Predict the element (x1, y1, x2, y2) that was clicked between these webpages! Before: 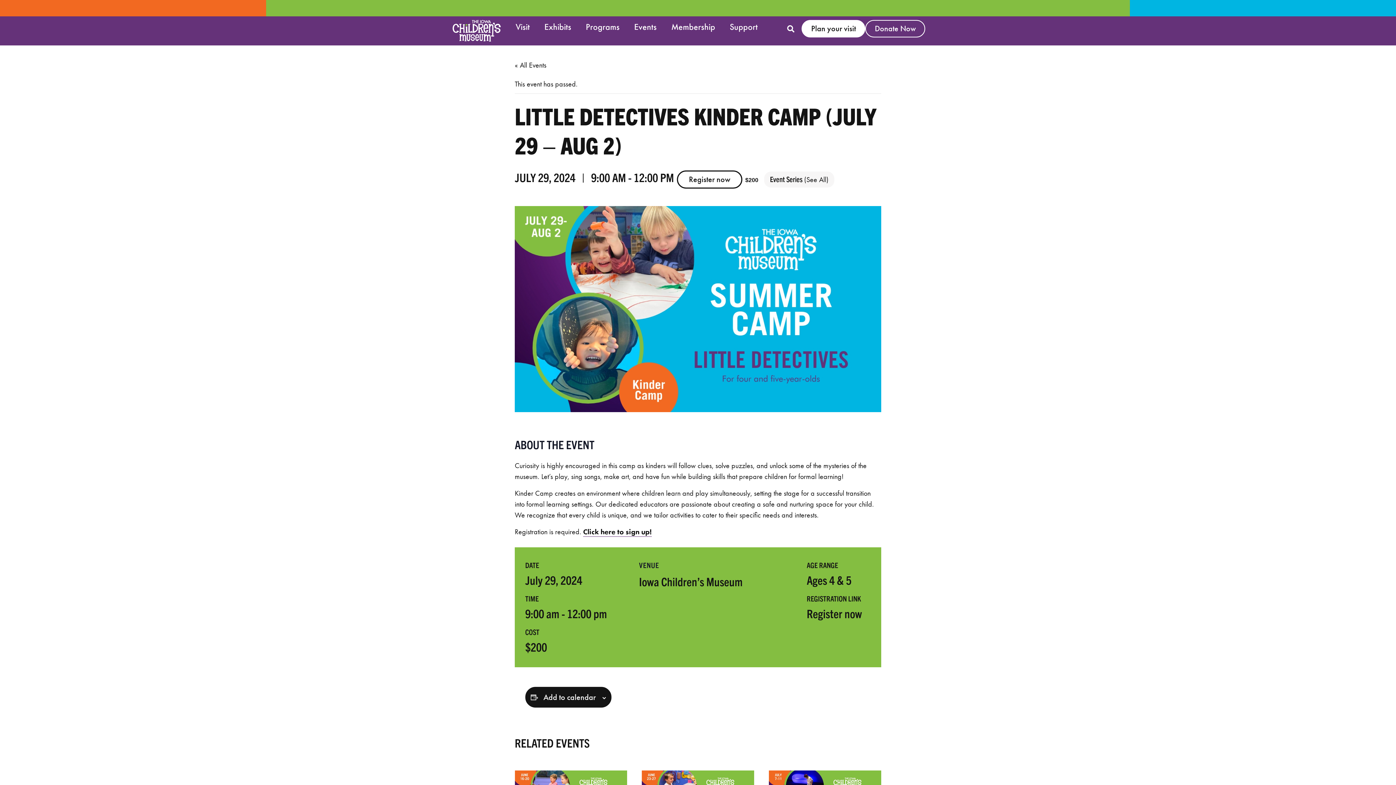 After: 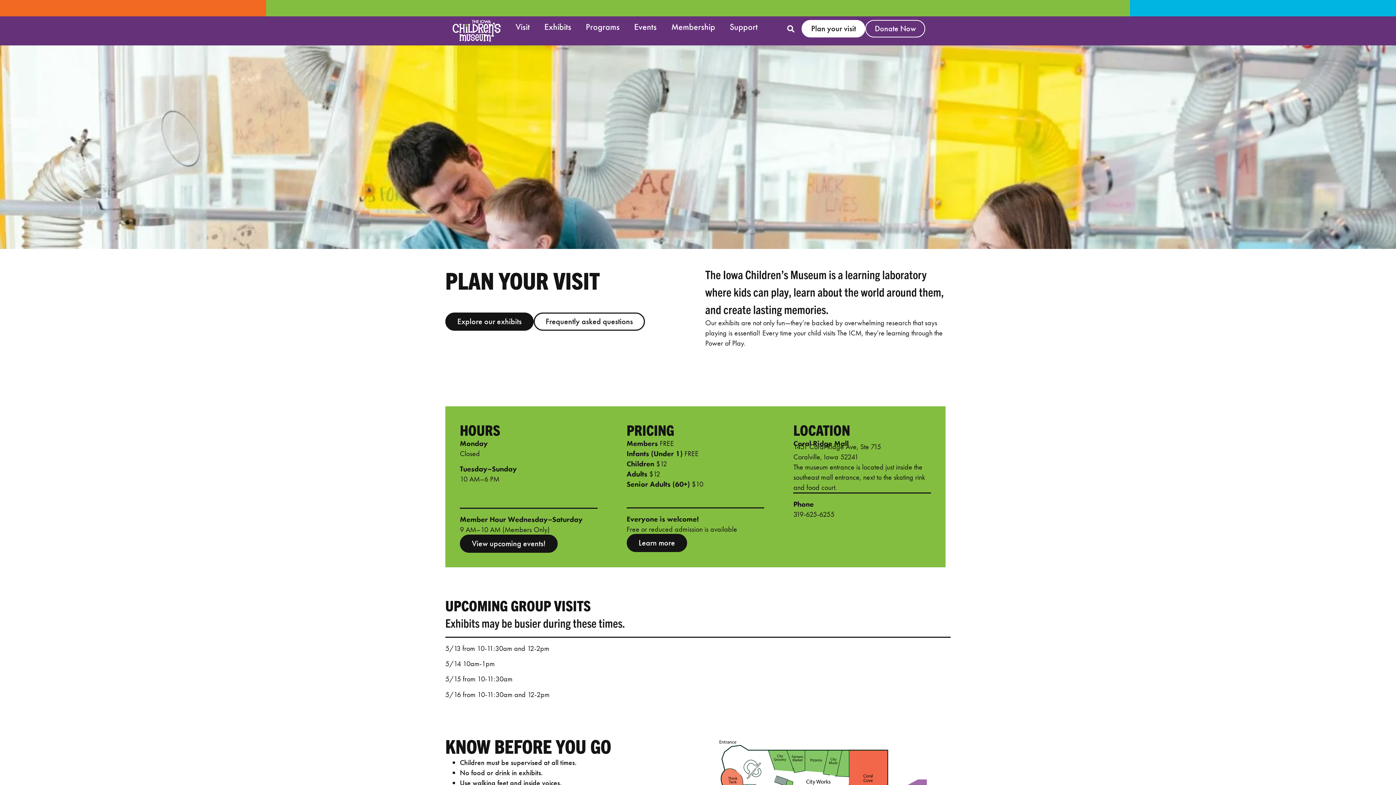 Action: bbox: (801, 20, 865, 37) label: Plan your visit